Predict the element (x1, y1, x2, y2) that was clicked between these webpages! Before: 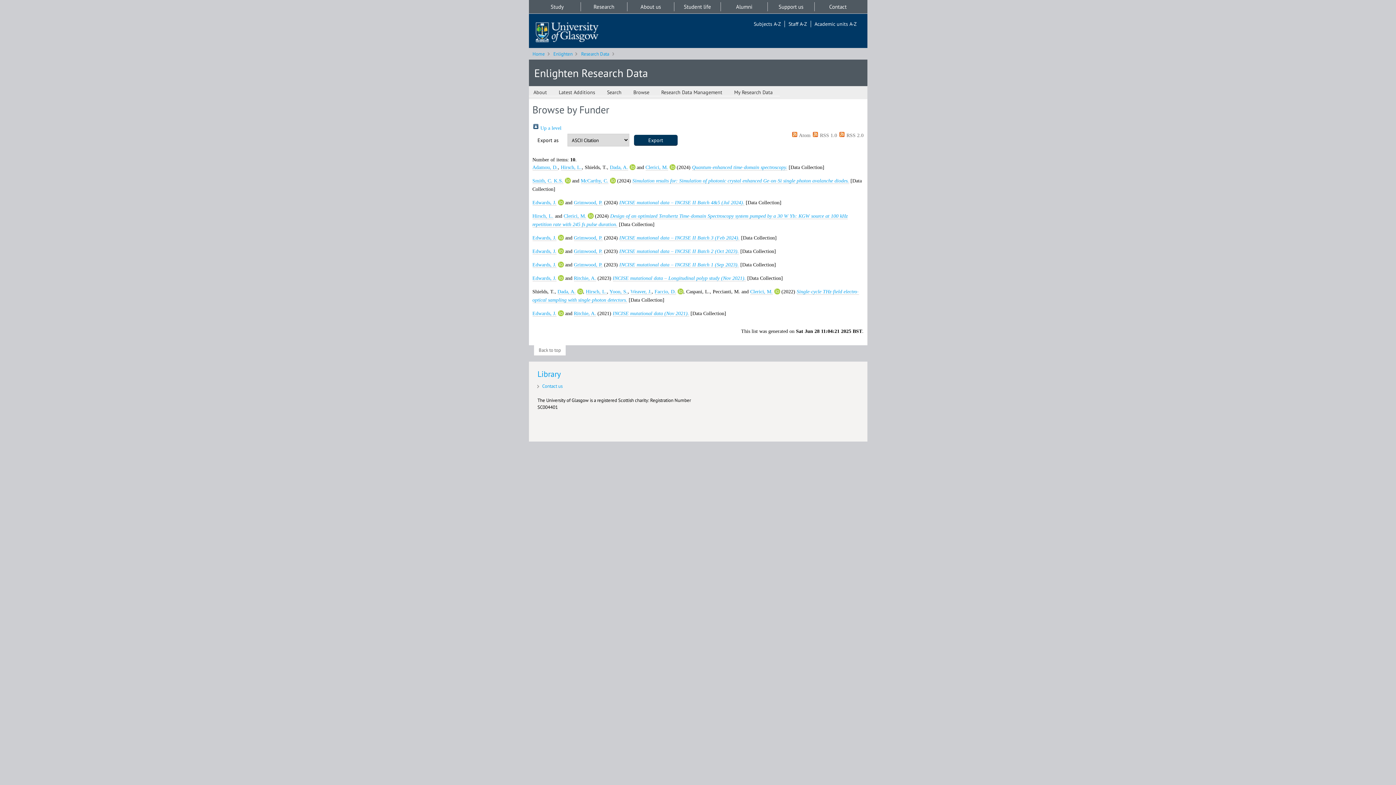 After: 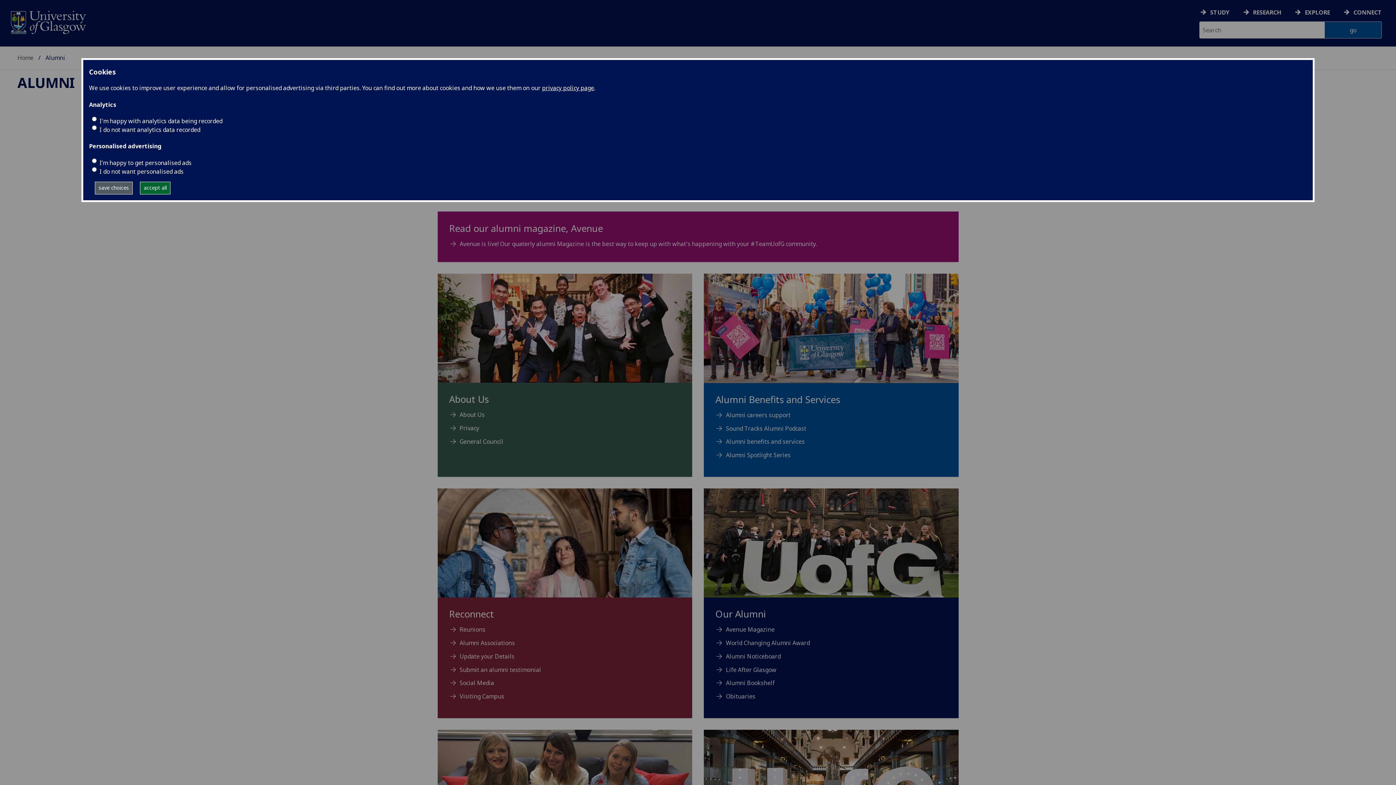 Action: label: Alumni bbox: (721, 2, 767, 11)